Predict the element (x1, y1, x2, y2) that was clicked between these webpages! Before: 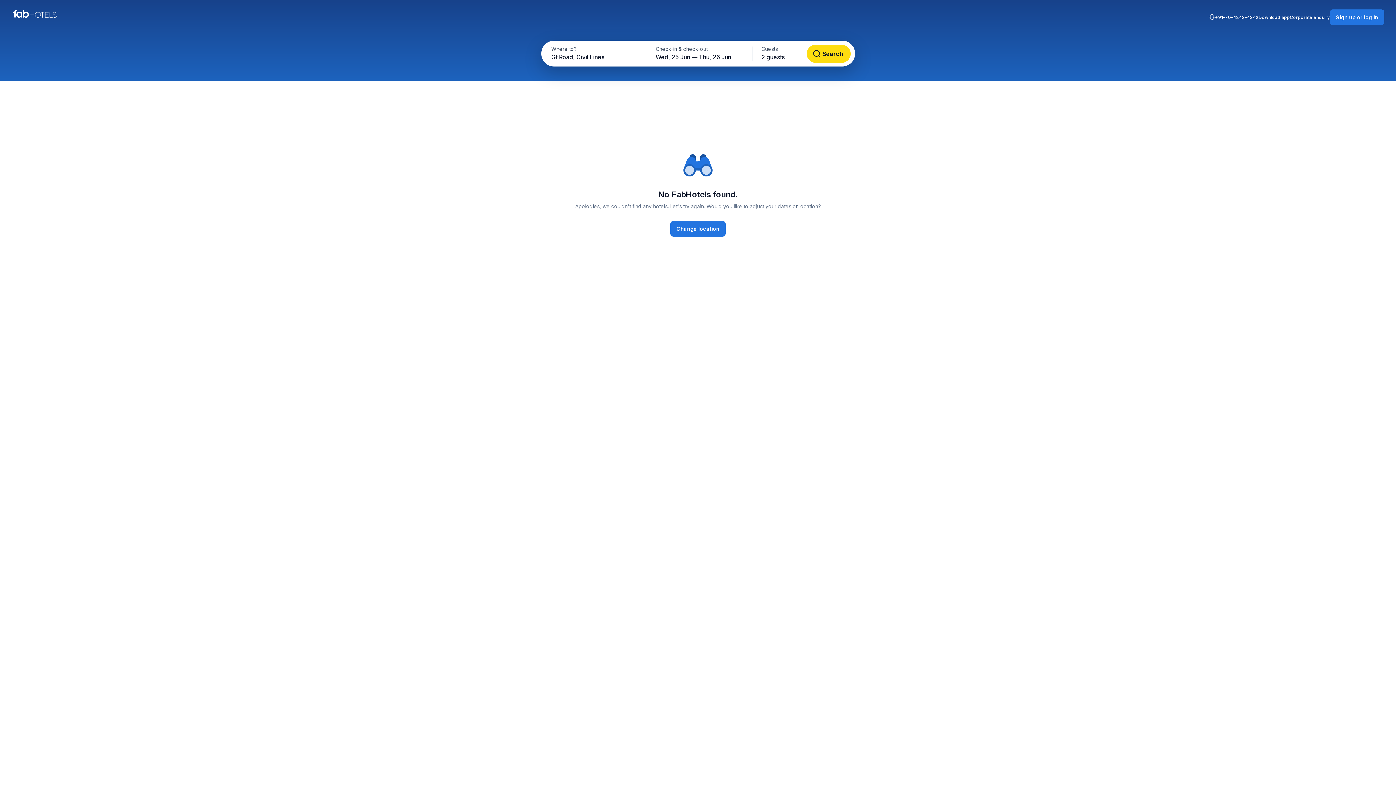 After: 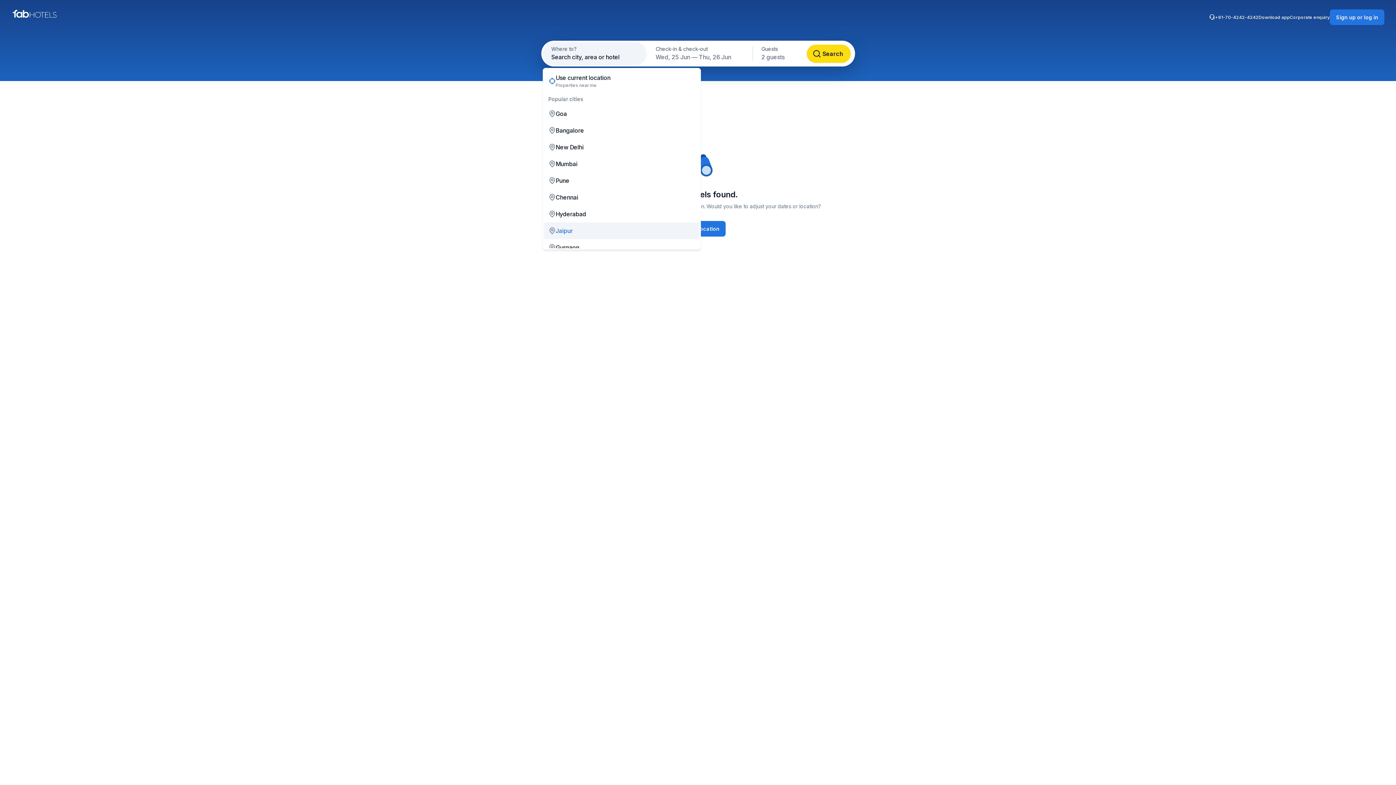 Action: label: Change location bbox: (670, 221, 725, 236)